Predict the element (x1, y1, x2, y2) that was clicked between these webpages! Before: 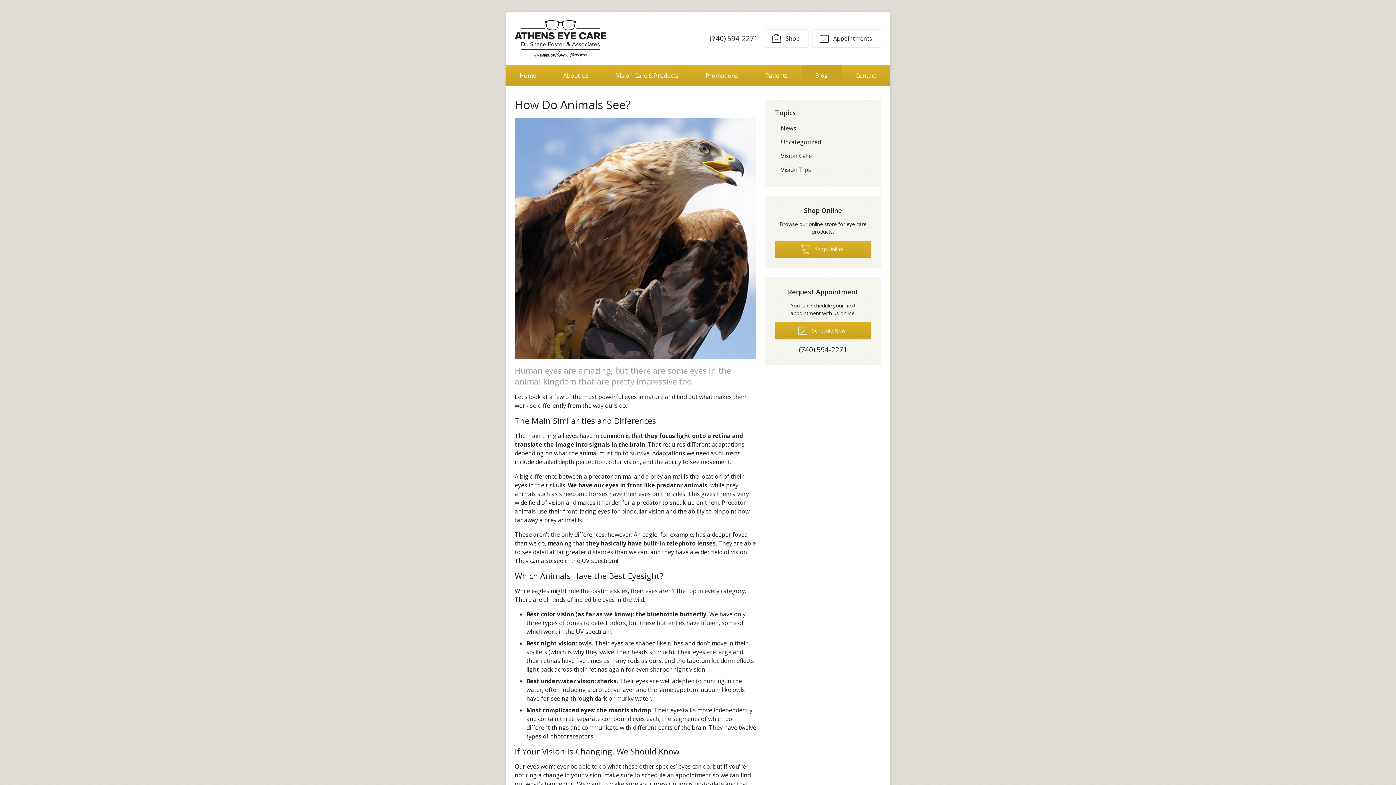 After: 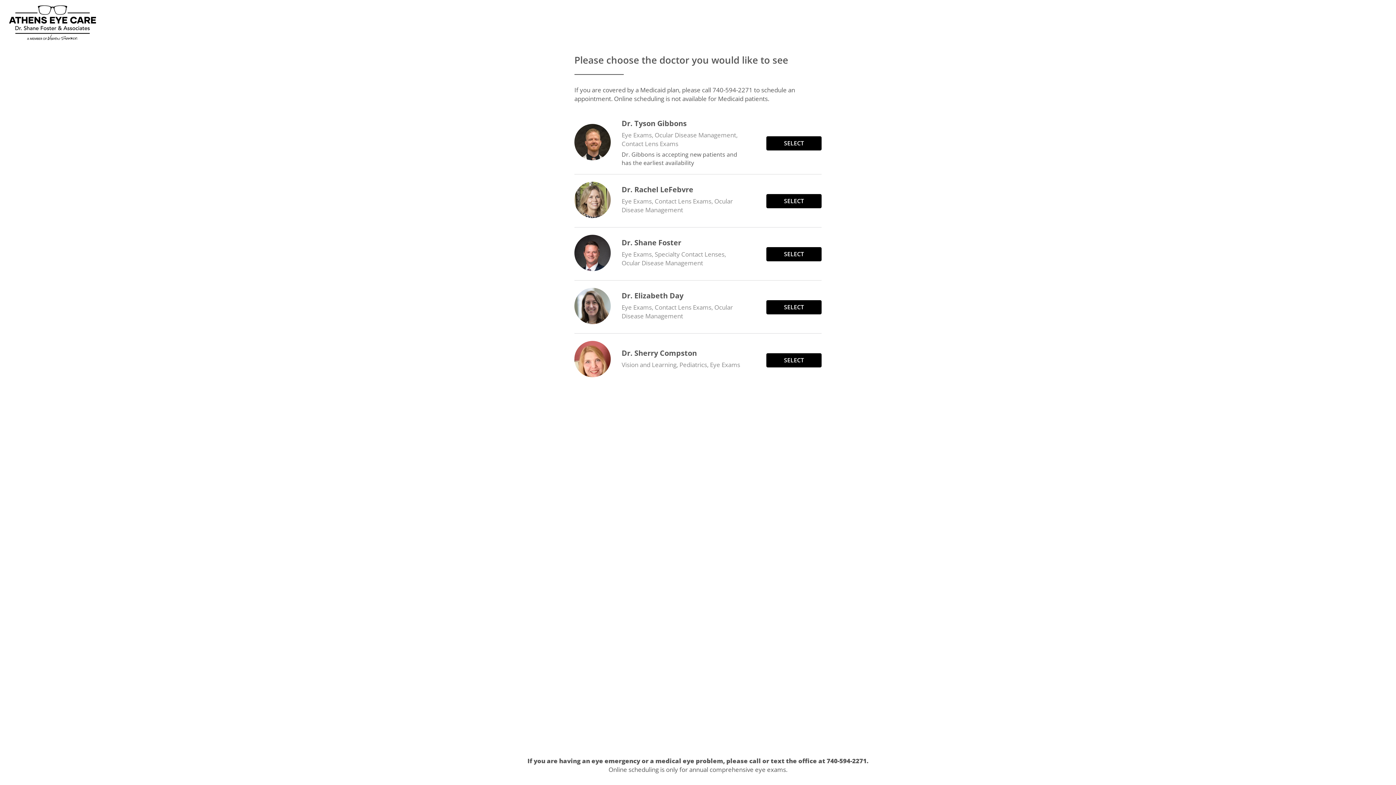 Action: label:  Appointments bbox: (812, 29, 881, 47)